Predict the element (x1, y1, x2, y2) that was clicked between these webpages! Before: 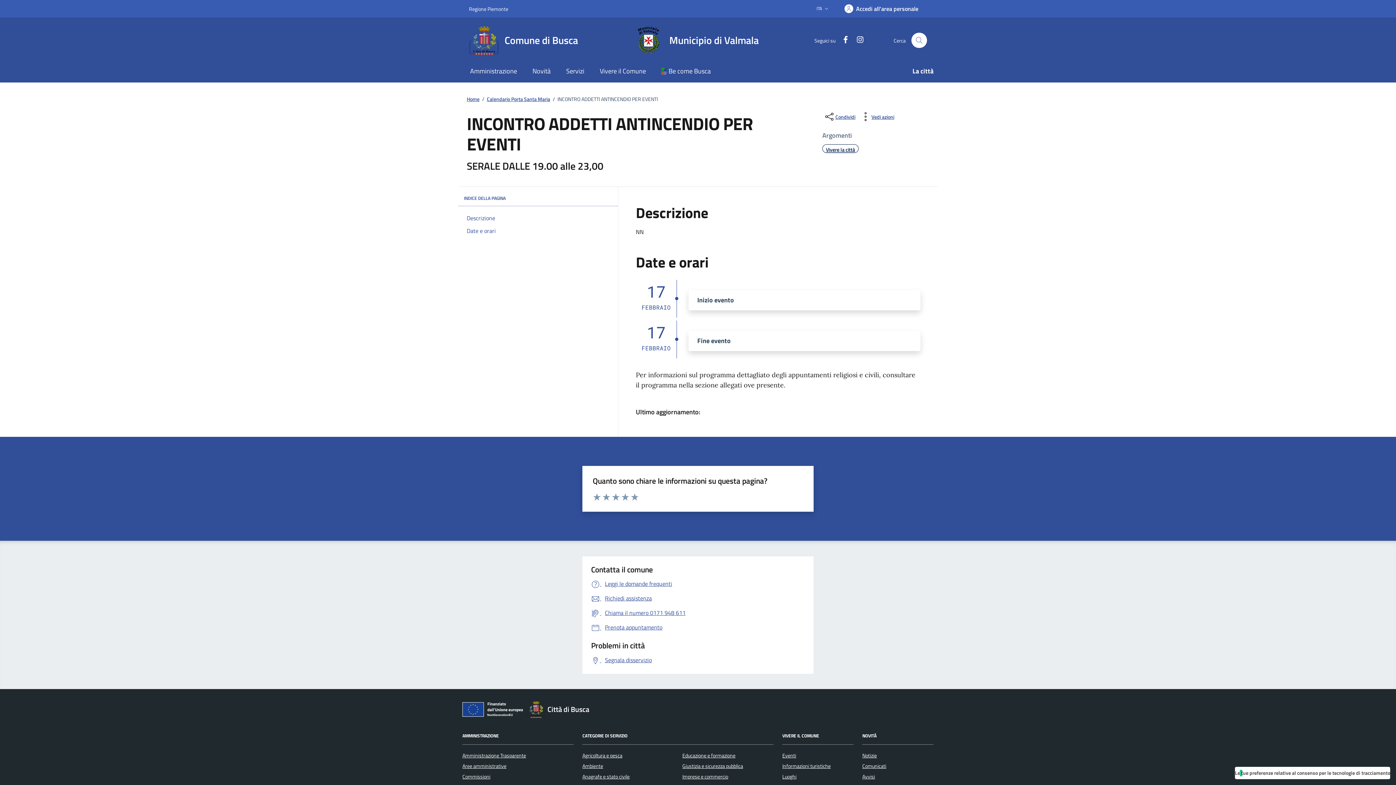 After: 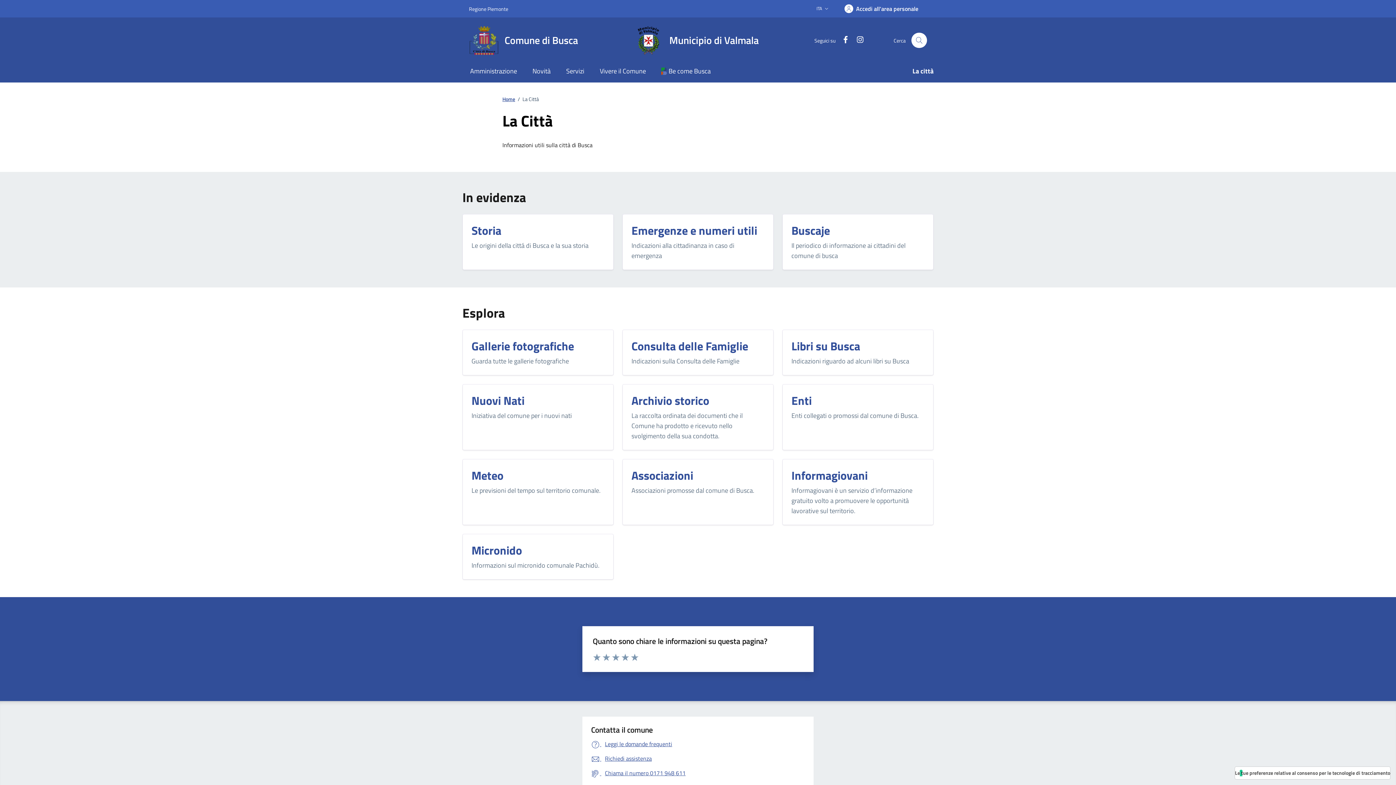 Action: bbox: (904, 61, 933, 82) label: La città